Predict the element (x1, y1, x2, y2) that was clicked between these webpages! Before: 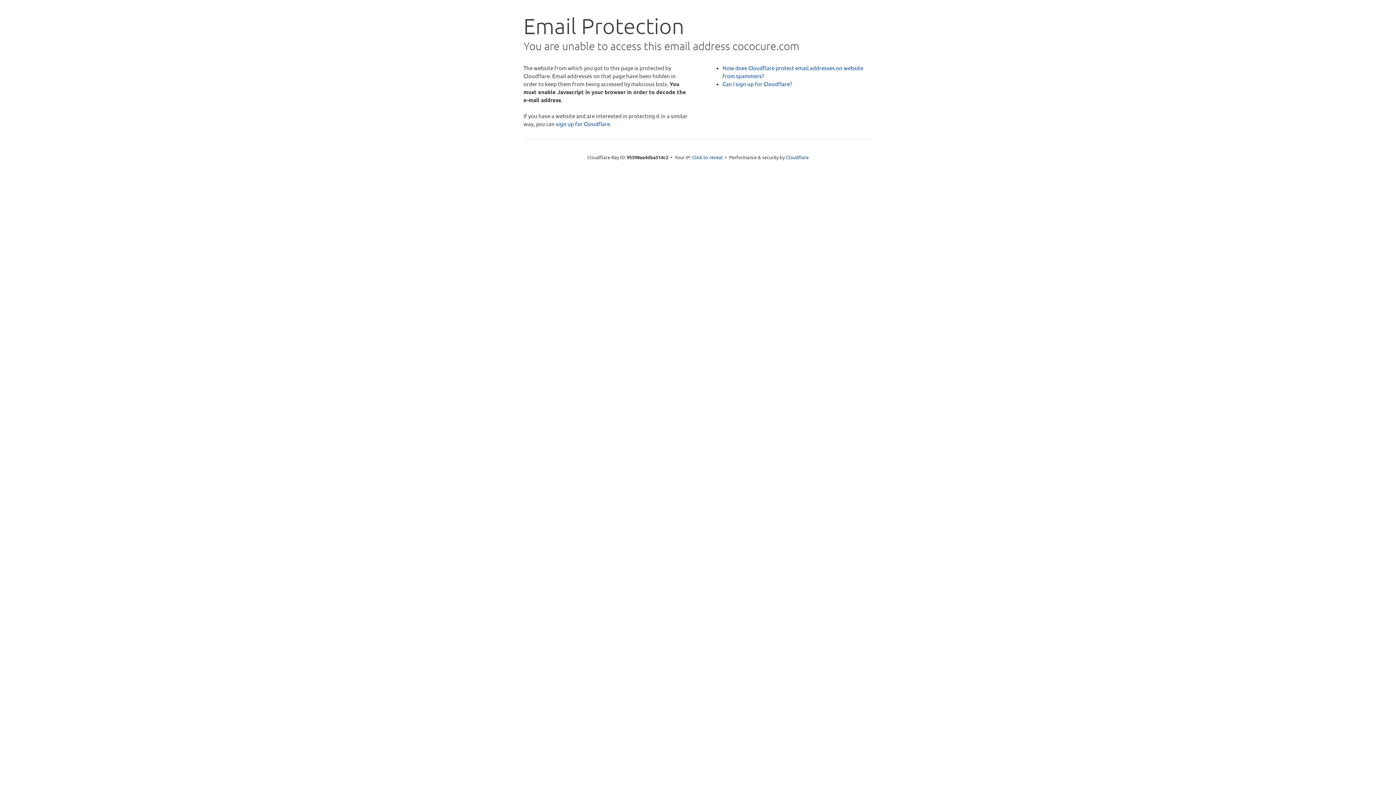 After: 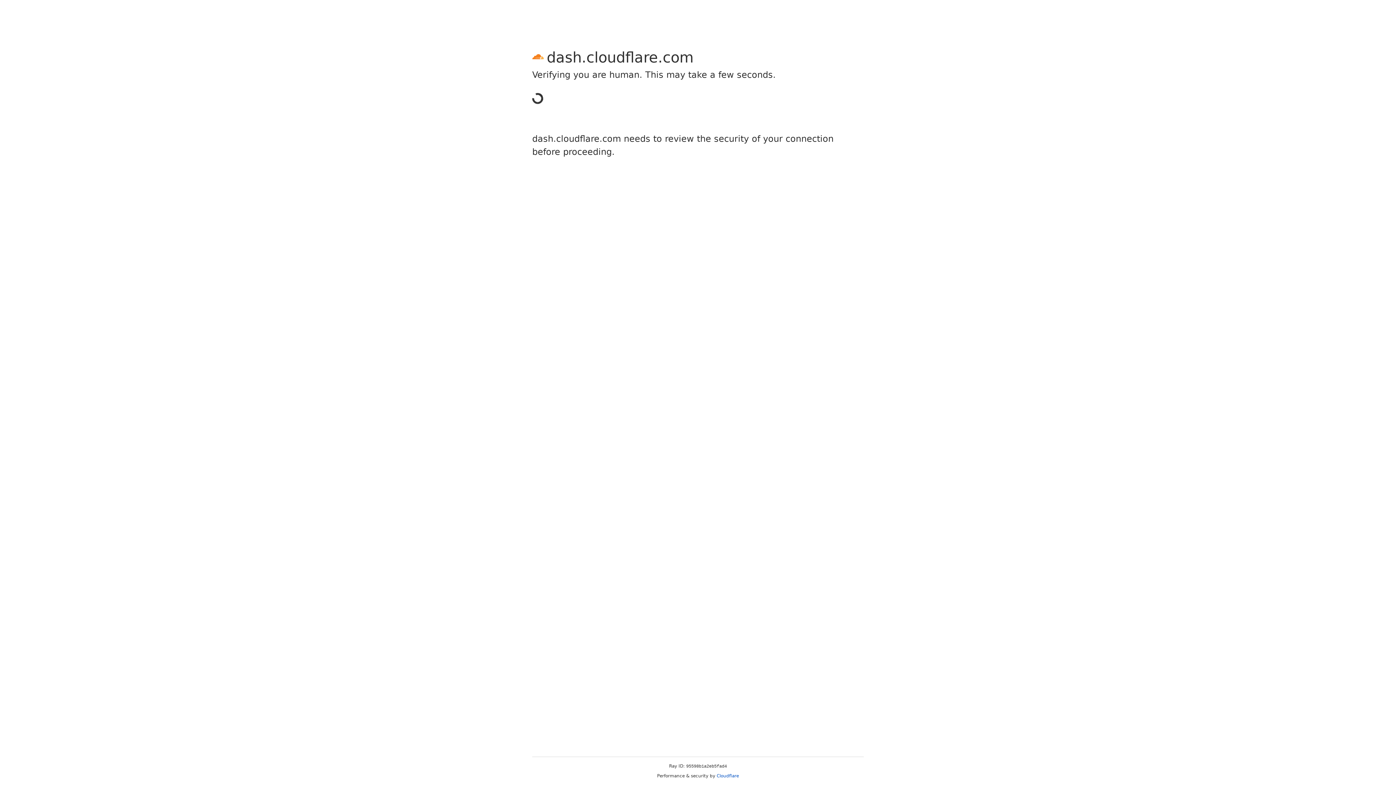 Action: bbox: (556, 120, 610, 127) label: sign up for Cloudflare